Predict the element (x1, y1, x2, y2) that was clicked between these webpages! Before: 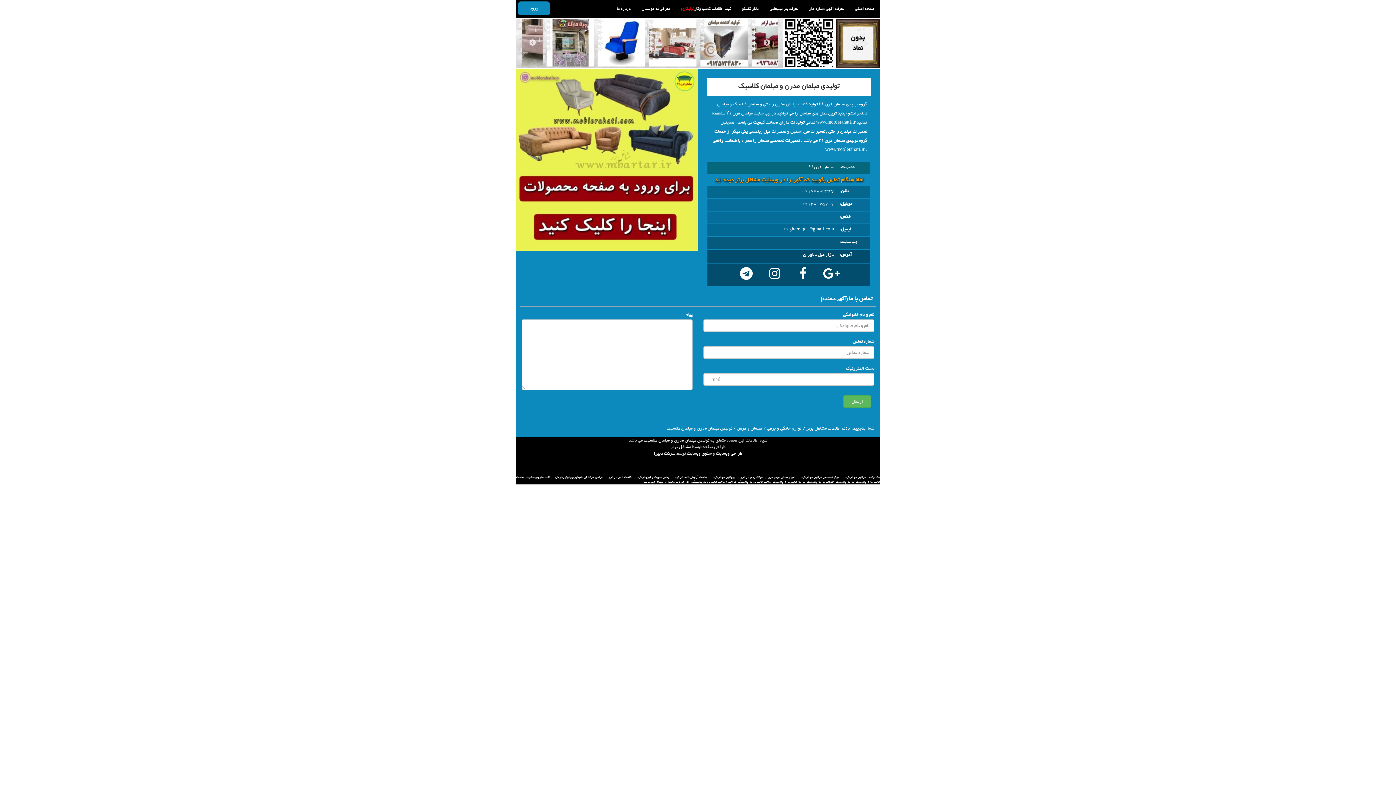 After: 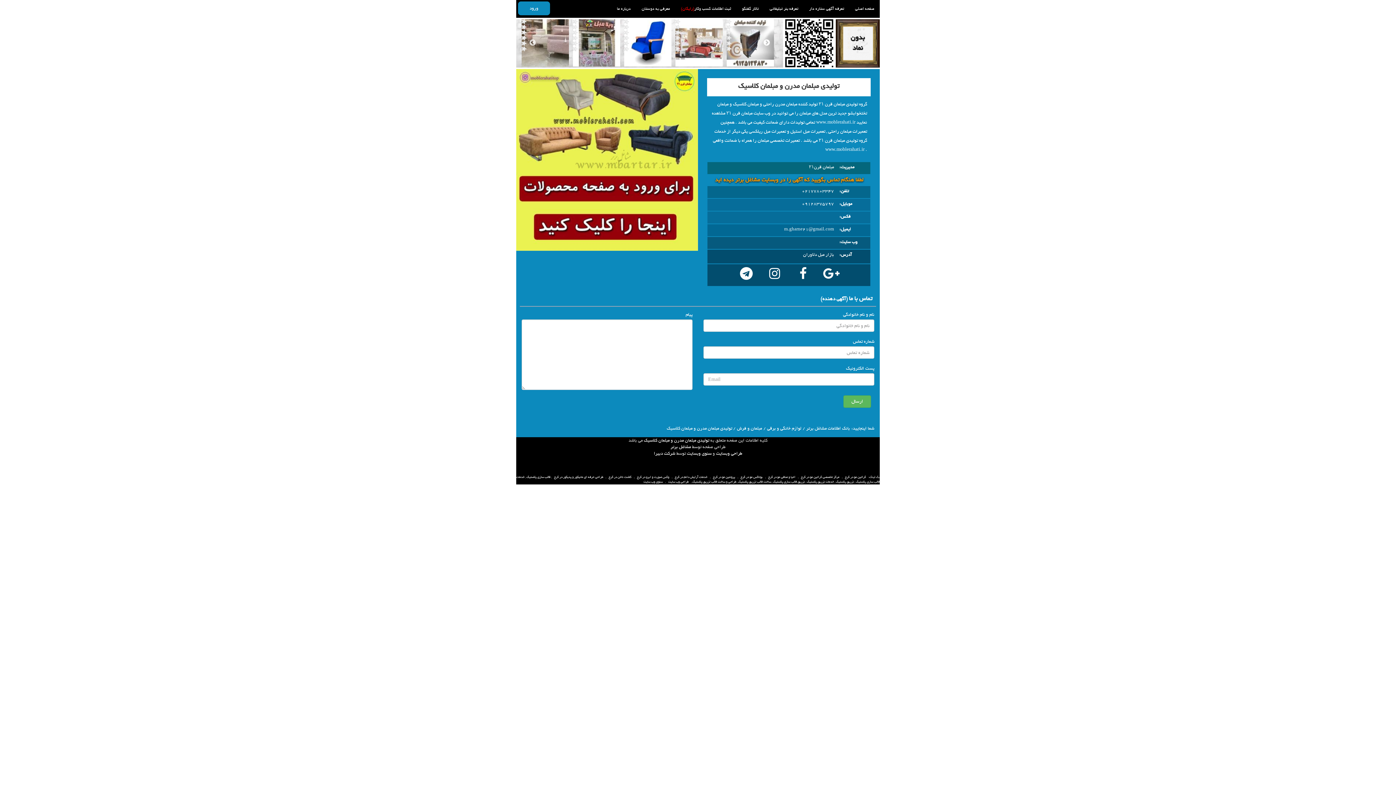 Action: label: Next bbox: (763, 39, 770, 46)